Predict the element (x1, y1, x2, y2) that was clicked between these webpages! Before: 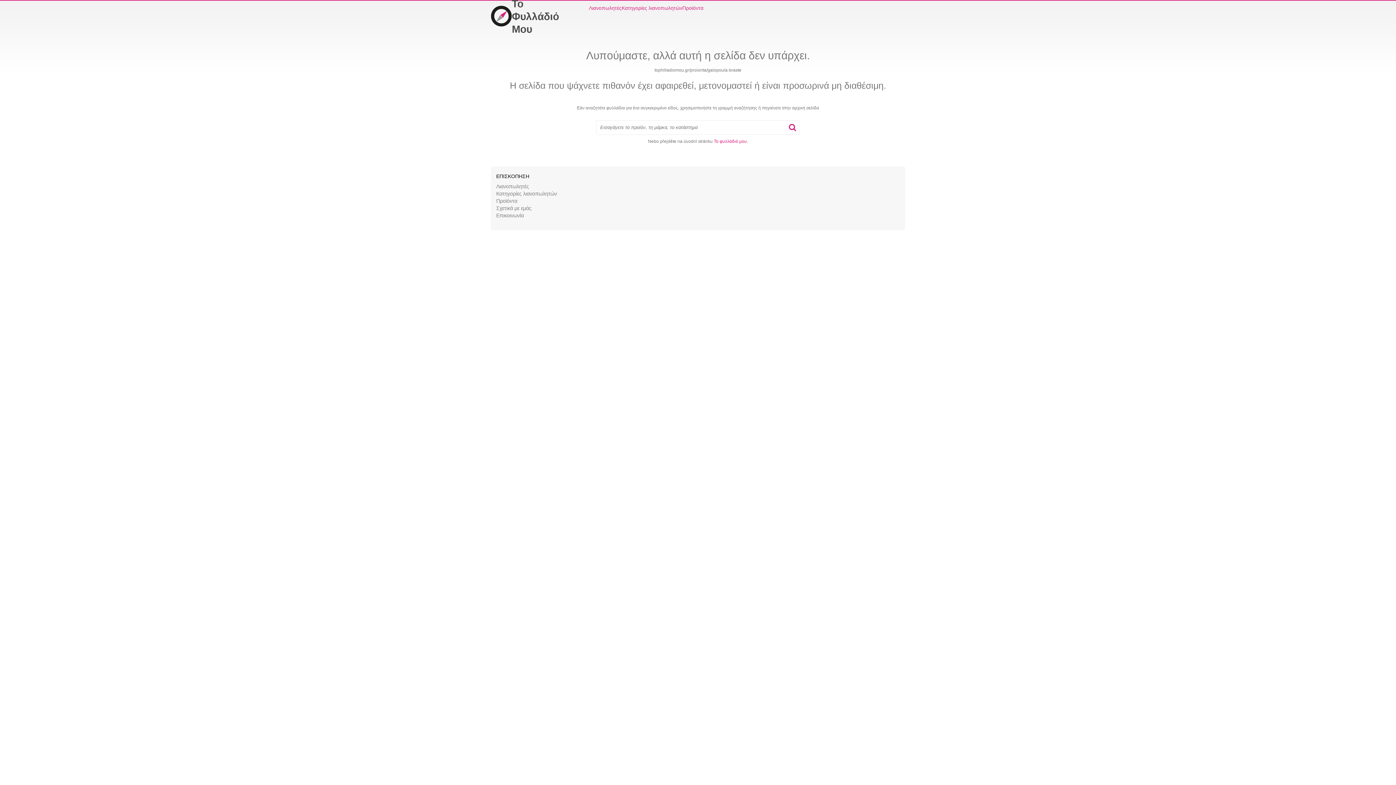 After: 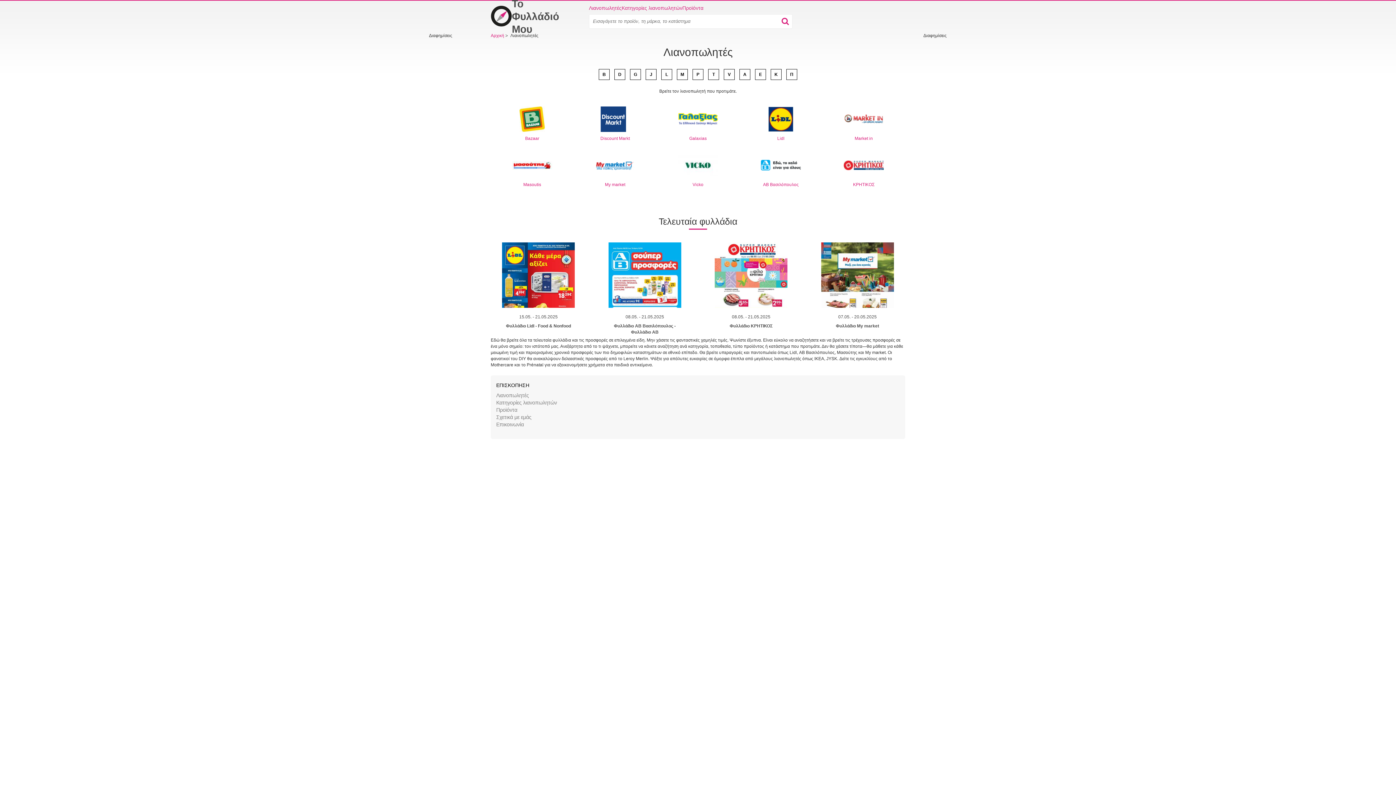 Action: label: Λιανοπωλητές bbox: (589, 4, 621, 11)